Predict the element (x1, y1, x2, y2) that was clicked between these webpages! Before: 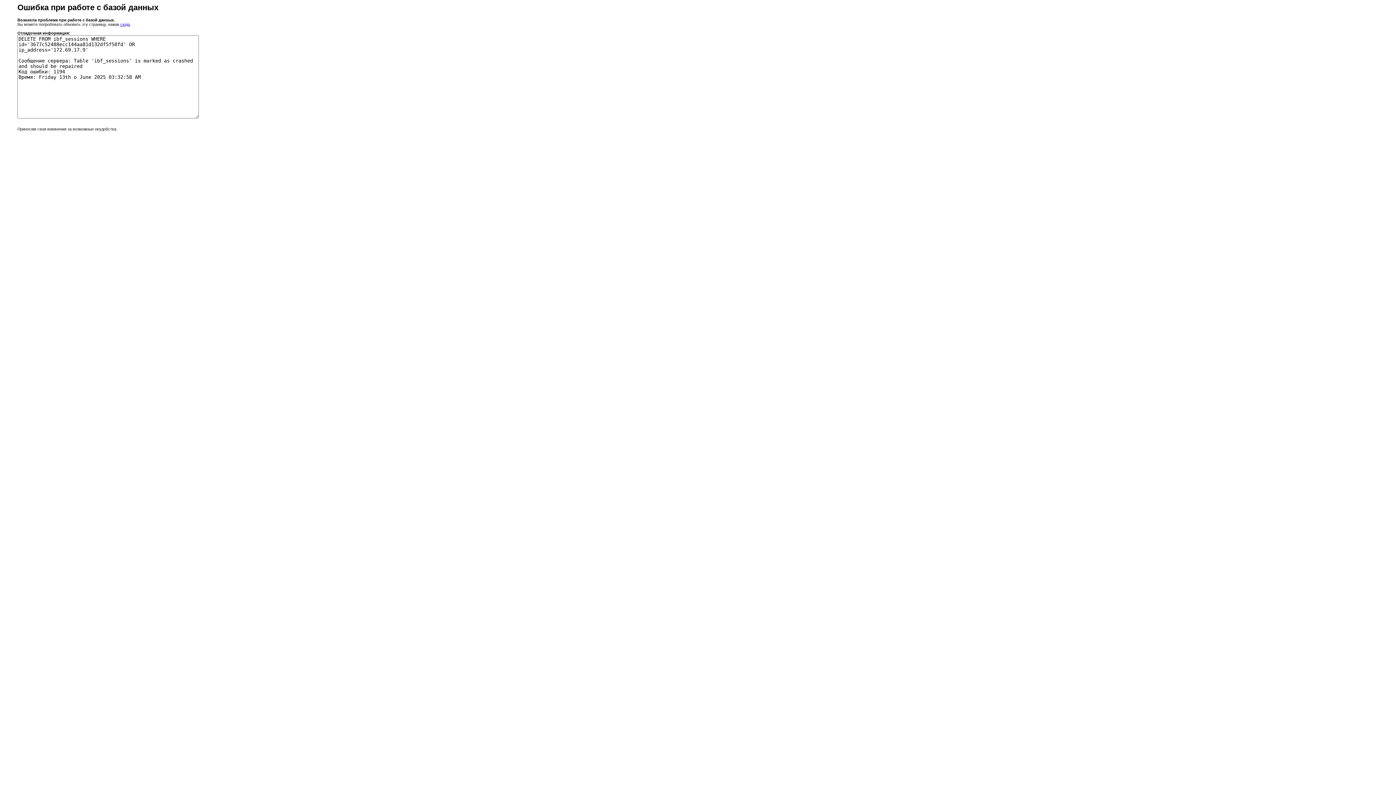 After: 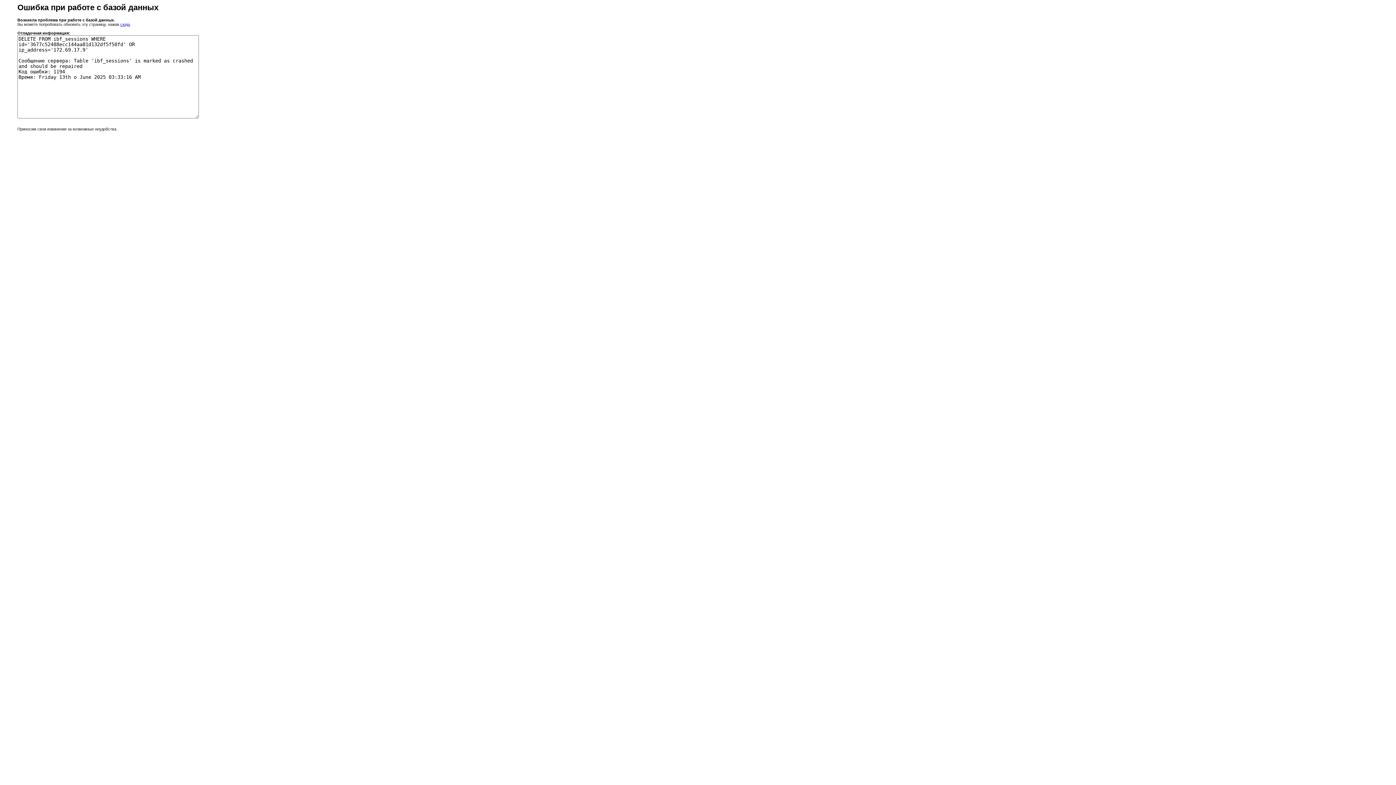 Action: bbox: (120, 22, 129, 26) label: сюда